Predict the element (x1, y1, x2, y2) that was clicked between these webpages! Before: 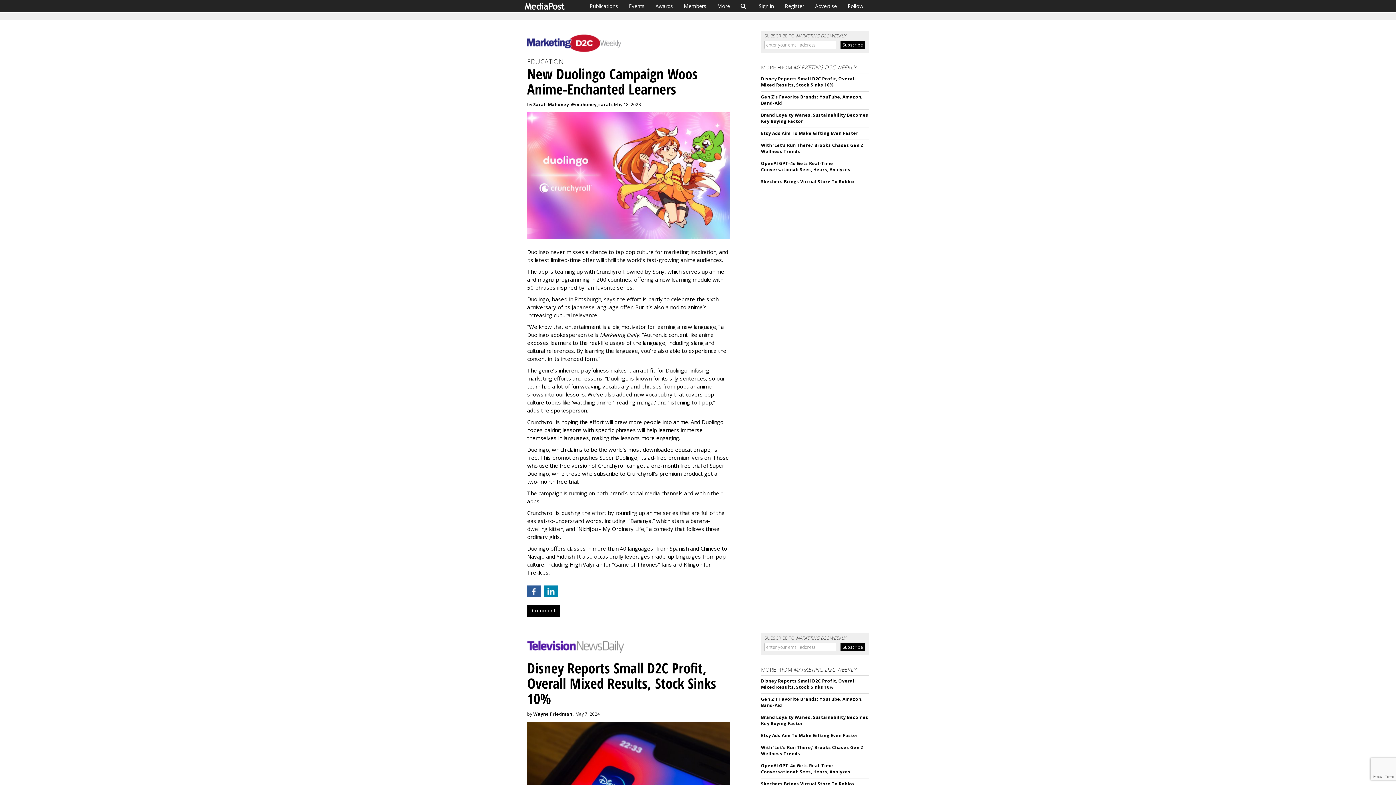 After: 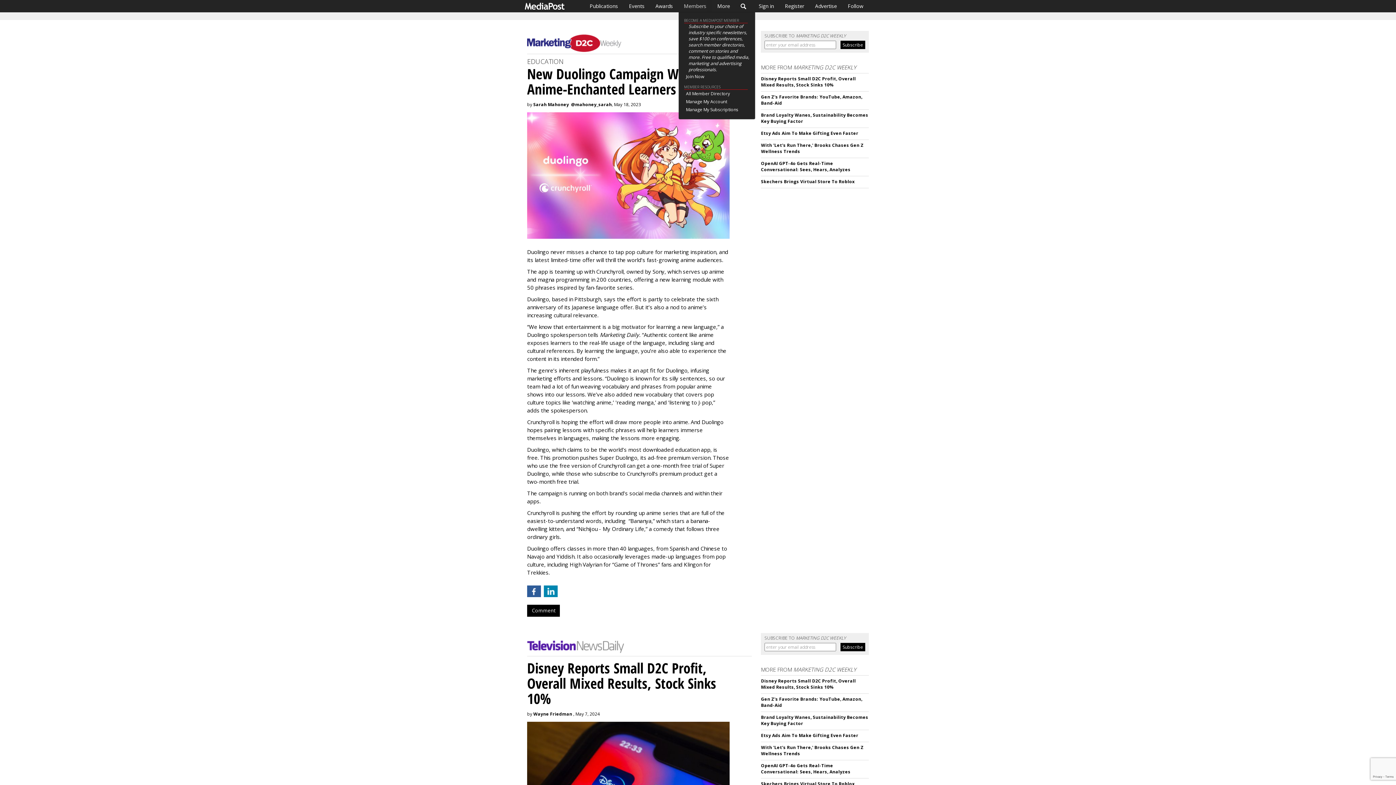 Action: bbox: (678, 0, 712, 12) label: Members